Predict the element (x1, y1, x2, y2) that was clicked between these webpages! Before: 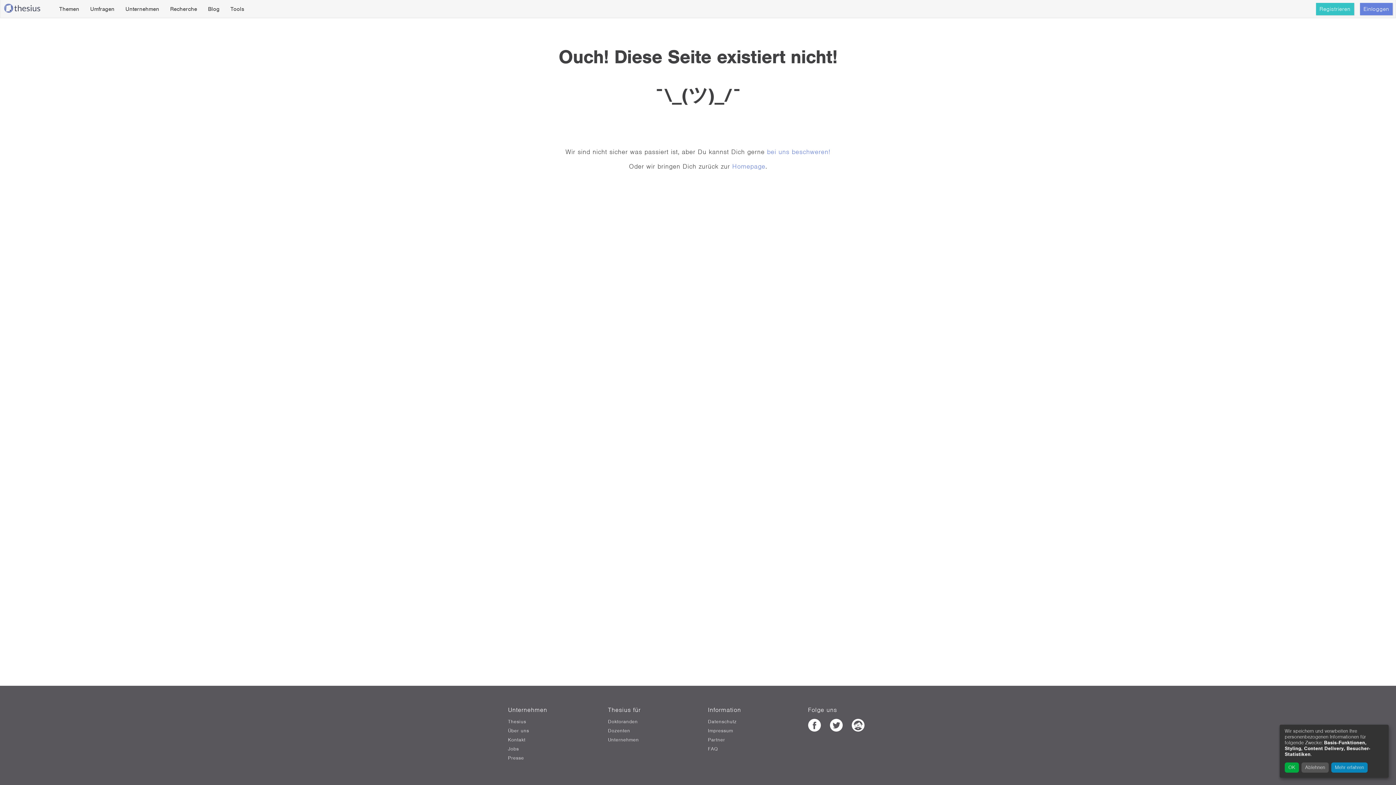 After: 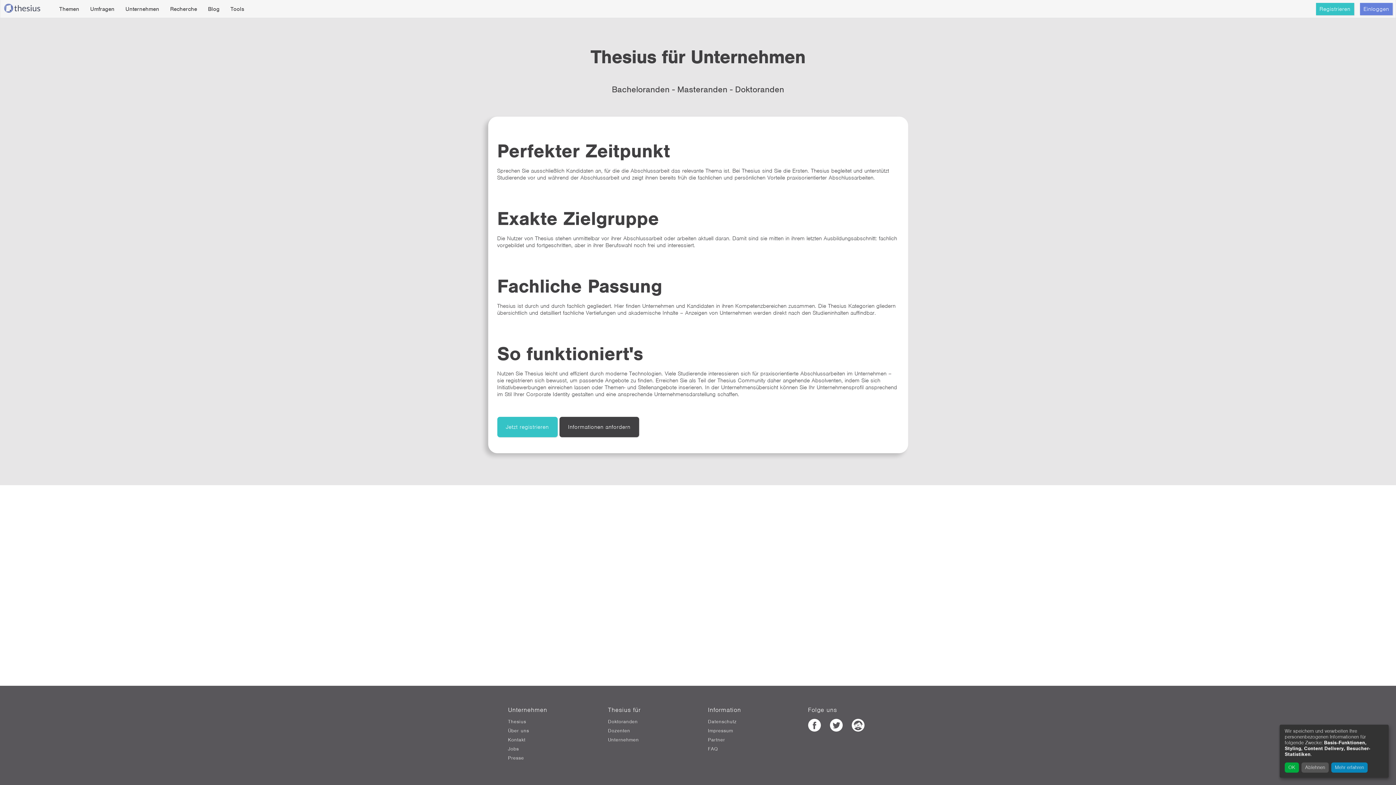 Action: label: Unternehmen bbox: (608, 737, 688, 742)